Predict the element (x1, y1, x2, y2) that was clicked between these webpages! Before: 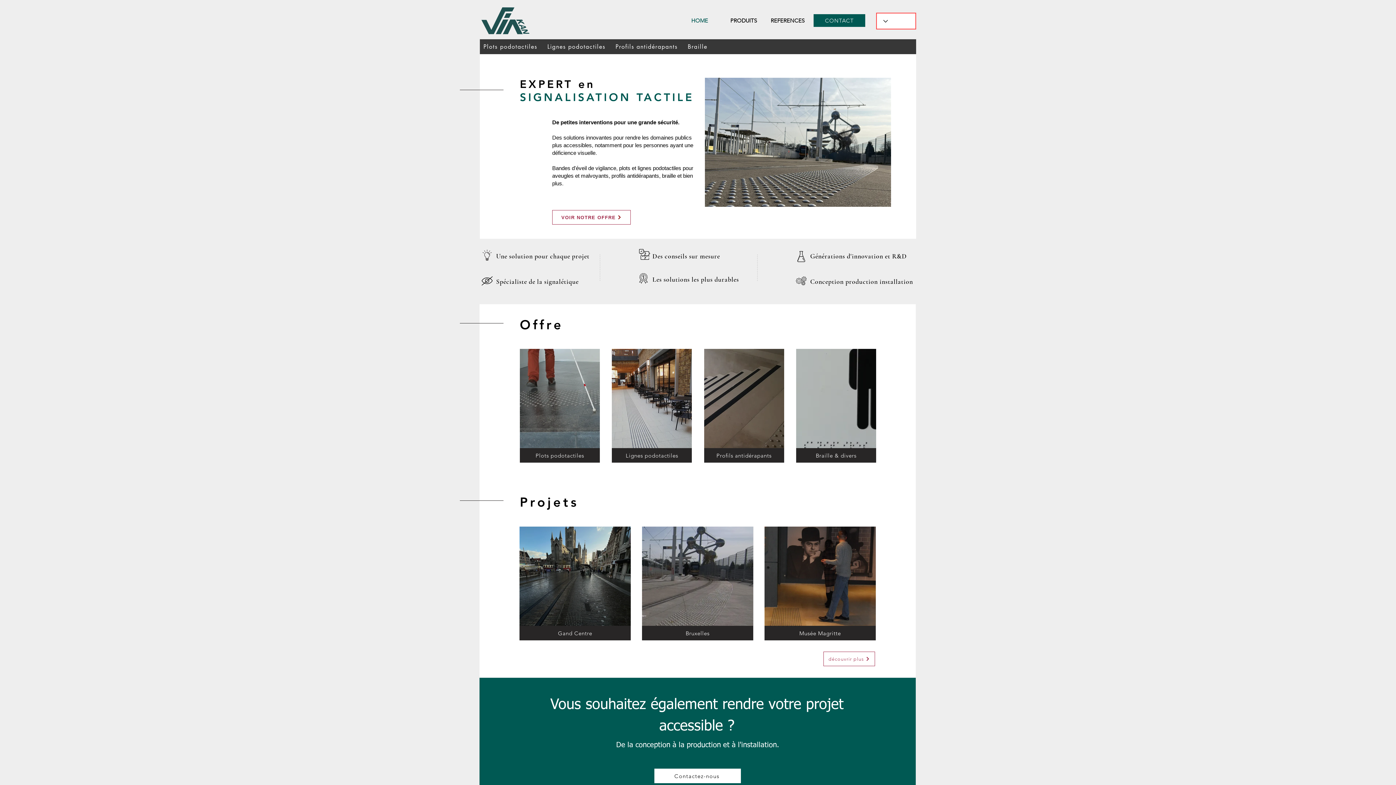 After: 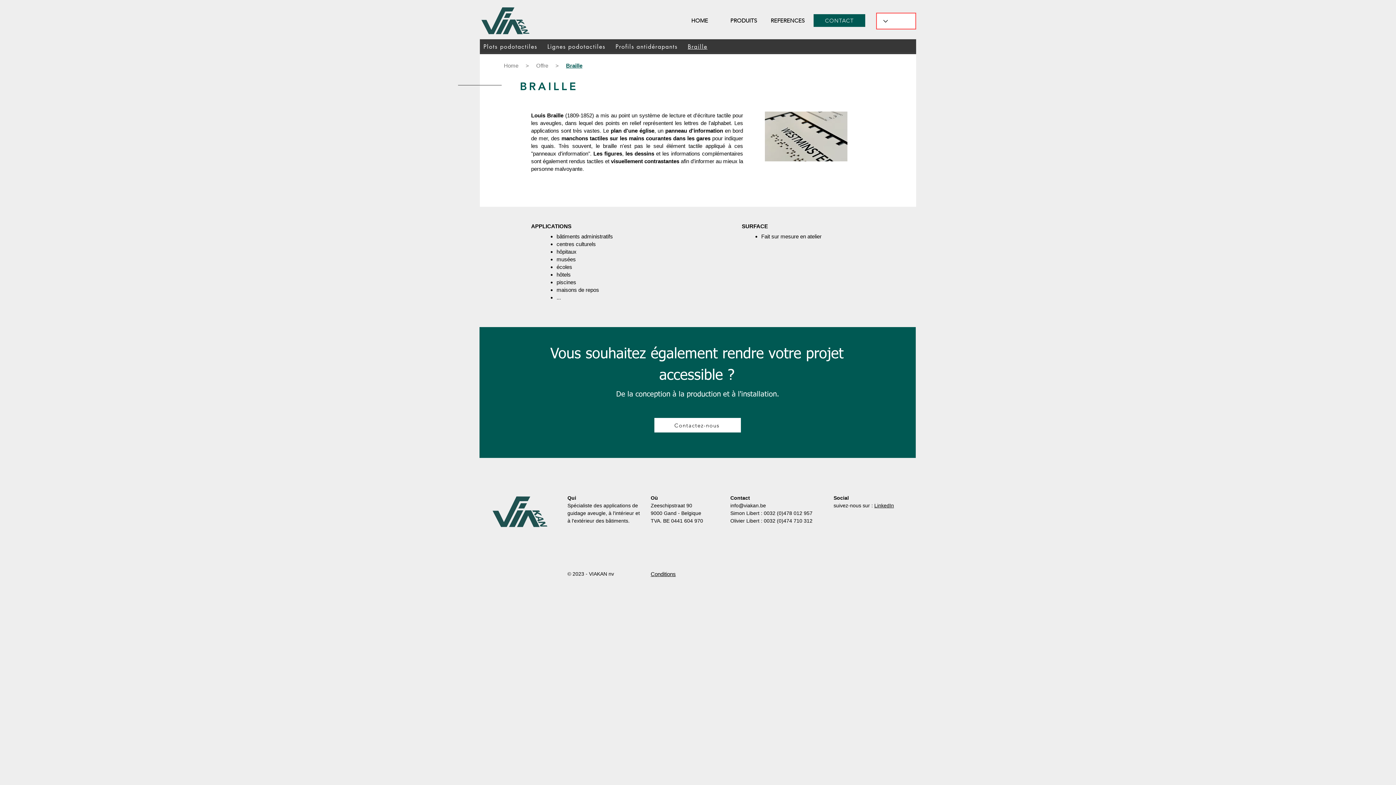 Action: label: Braille bbox: (684, 39, 711, 54)